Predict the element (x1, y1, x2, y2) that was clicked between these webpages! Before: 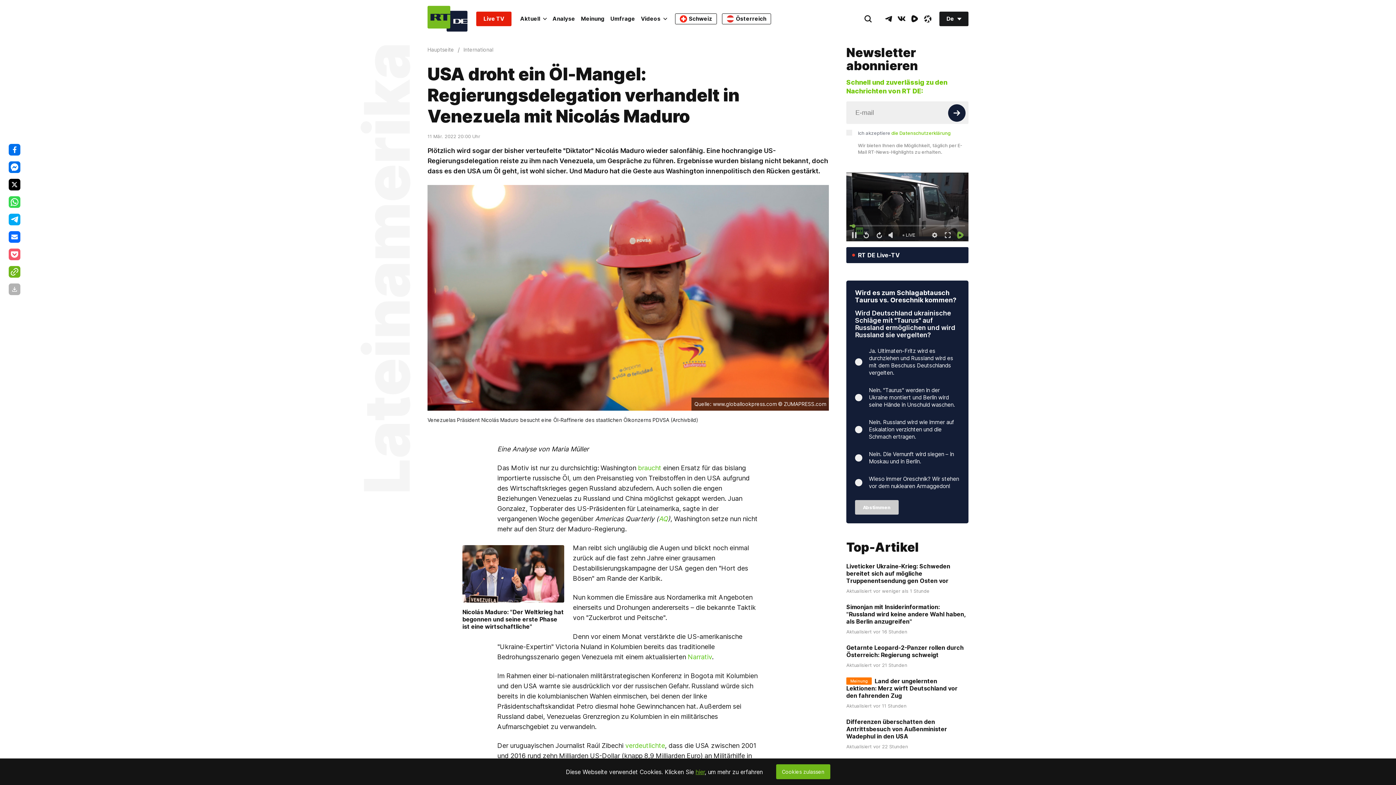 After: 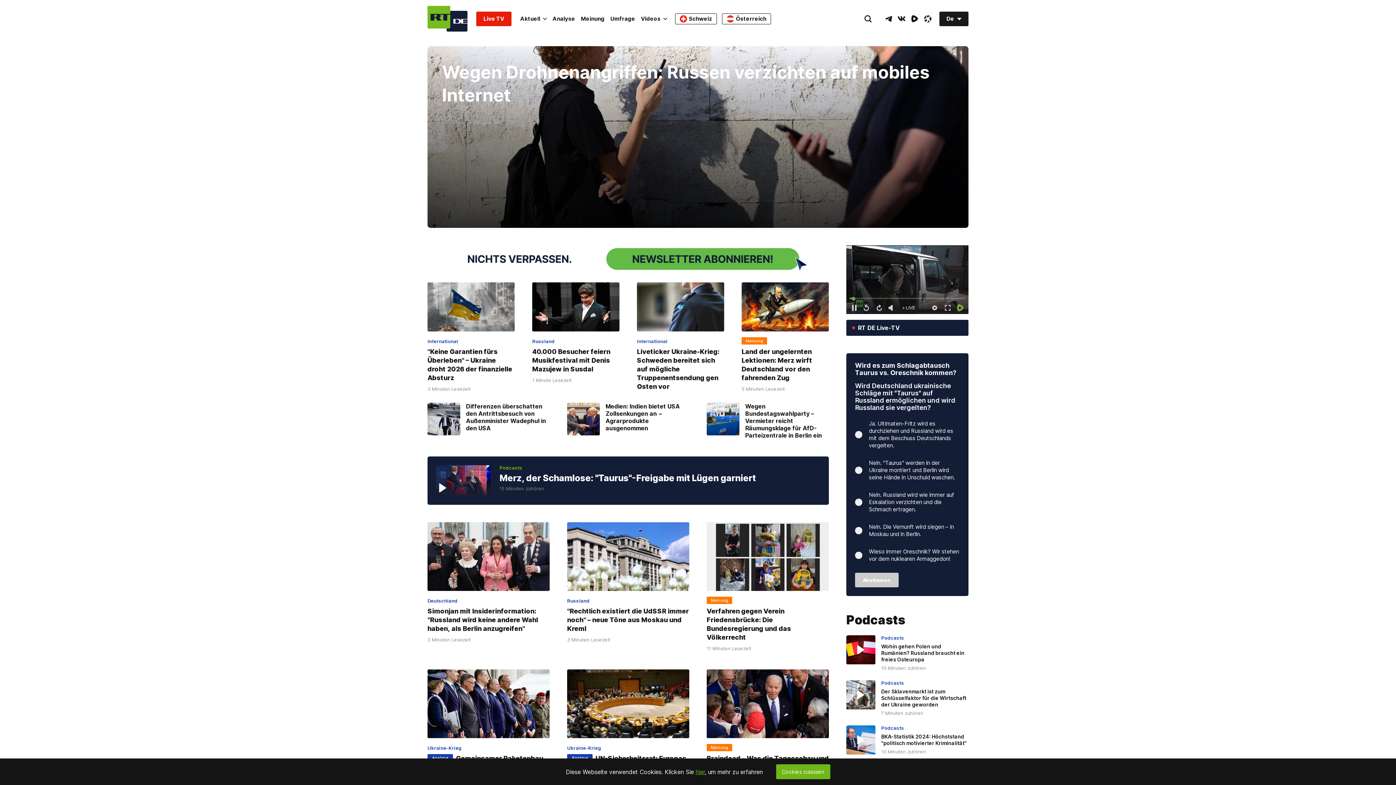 Action: bbox: (427, 5, 467, 31) label: Home